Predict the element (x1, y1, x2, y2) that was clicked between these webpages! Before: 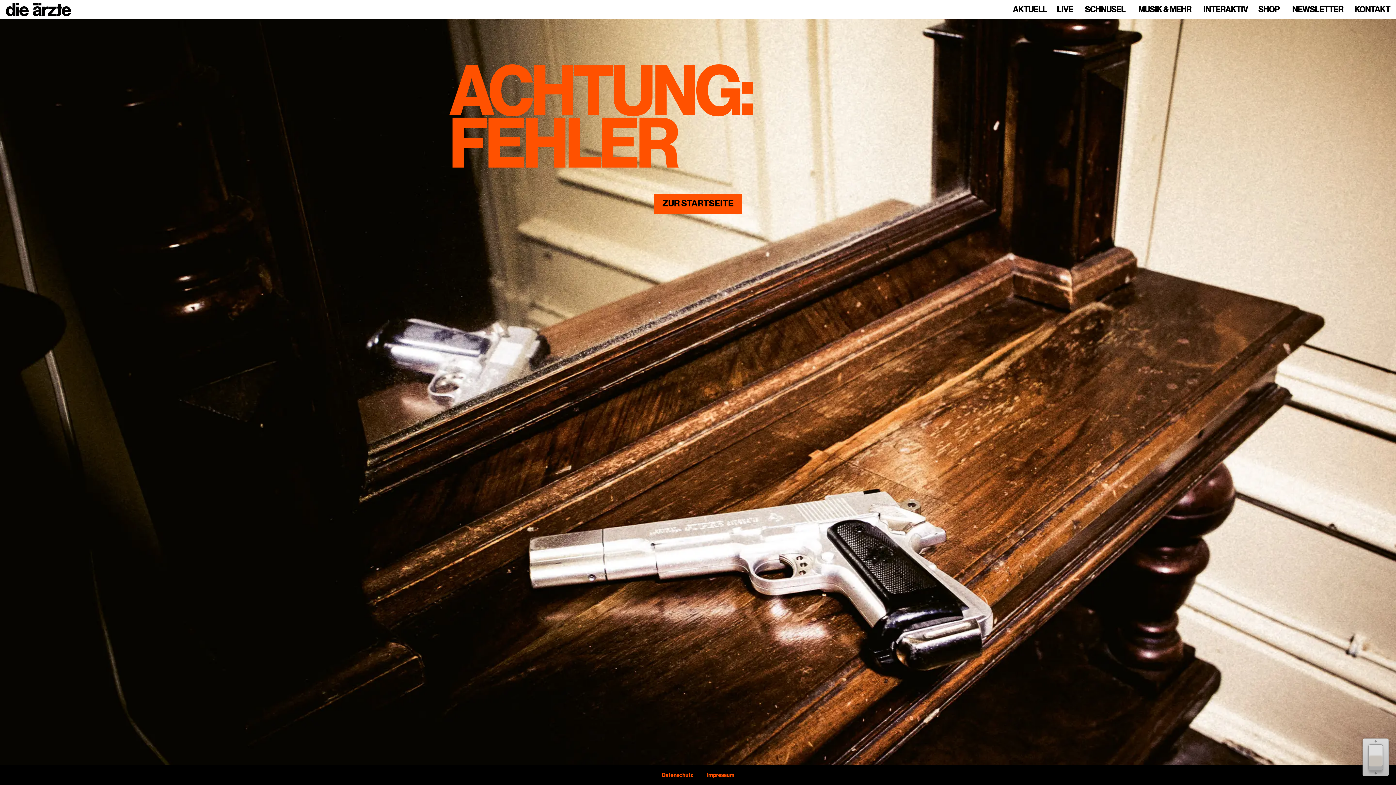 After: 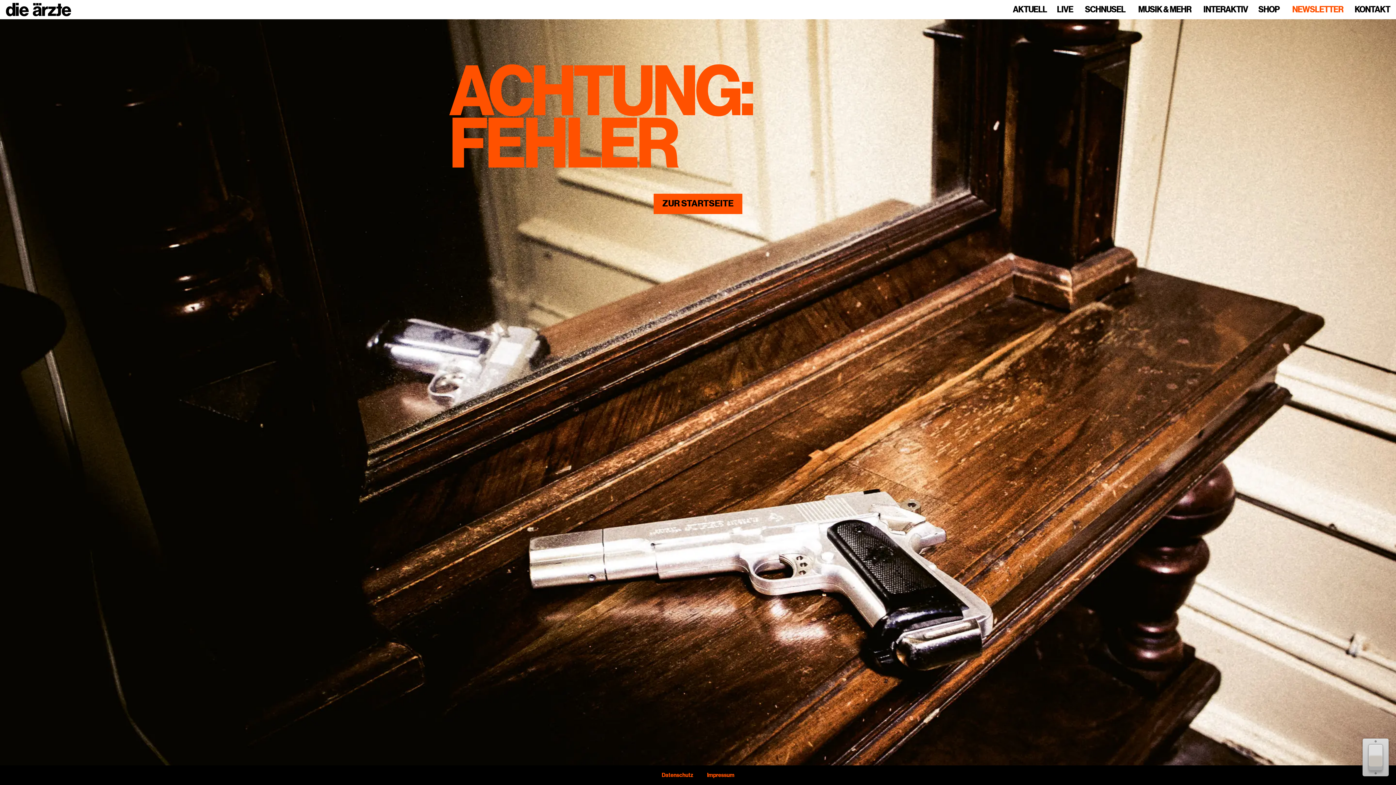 Action: label: NEWSLETTER bbox: (1292, 5, 1343, 14)